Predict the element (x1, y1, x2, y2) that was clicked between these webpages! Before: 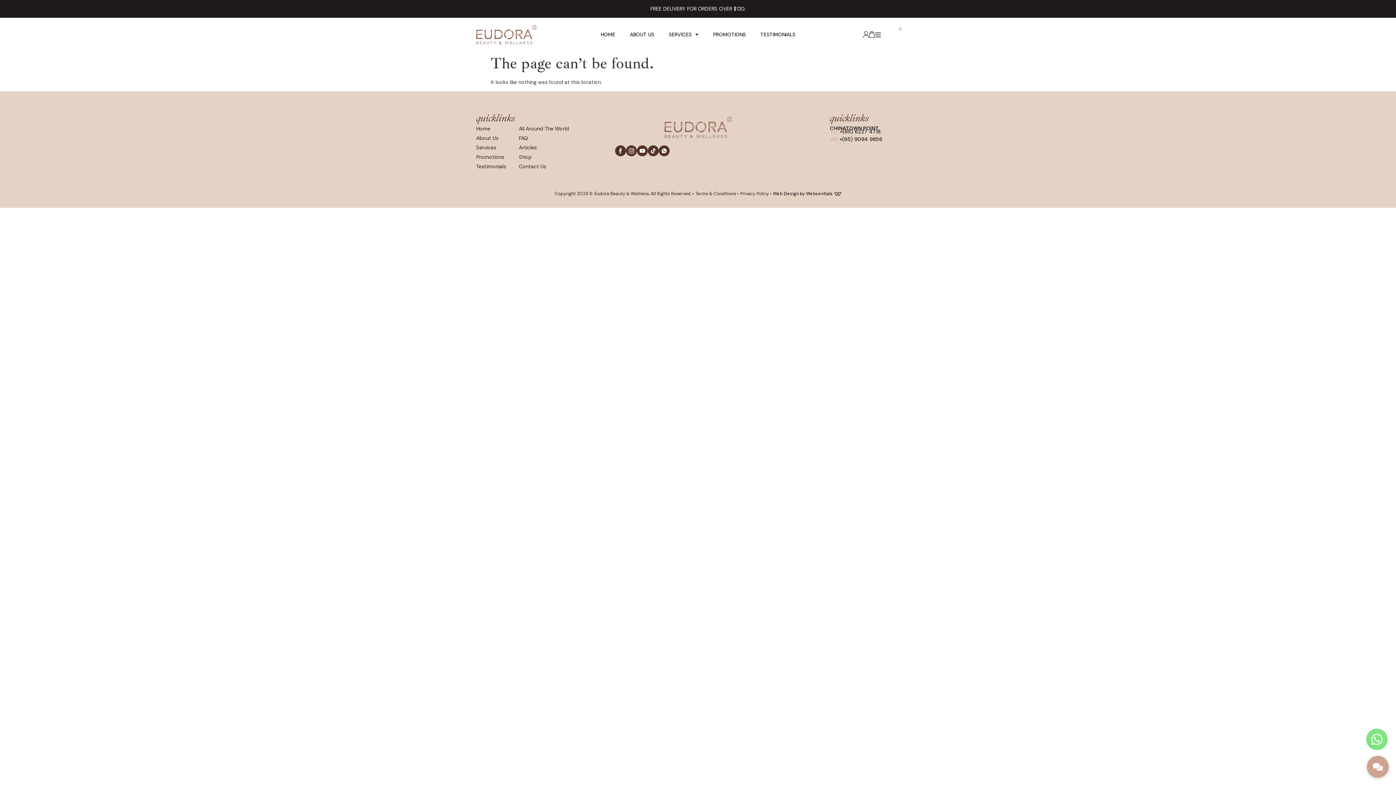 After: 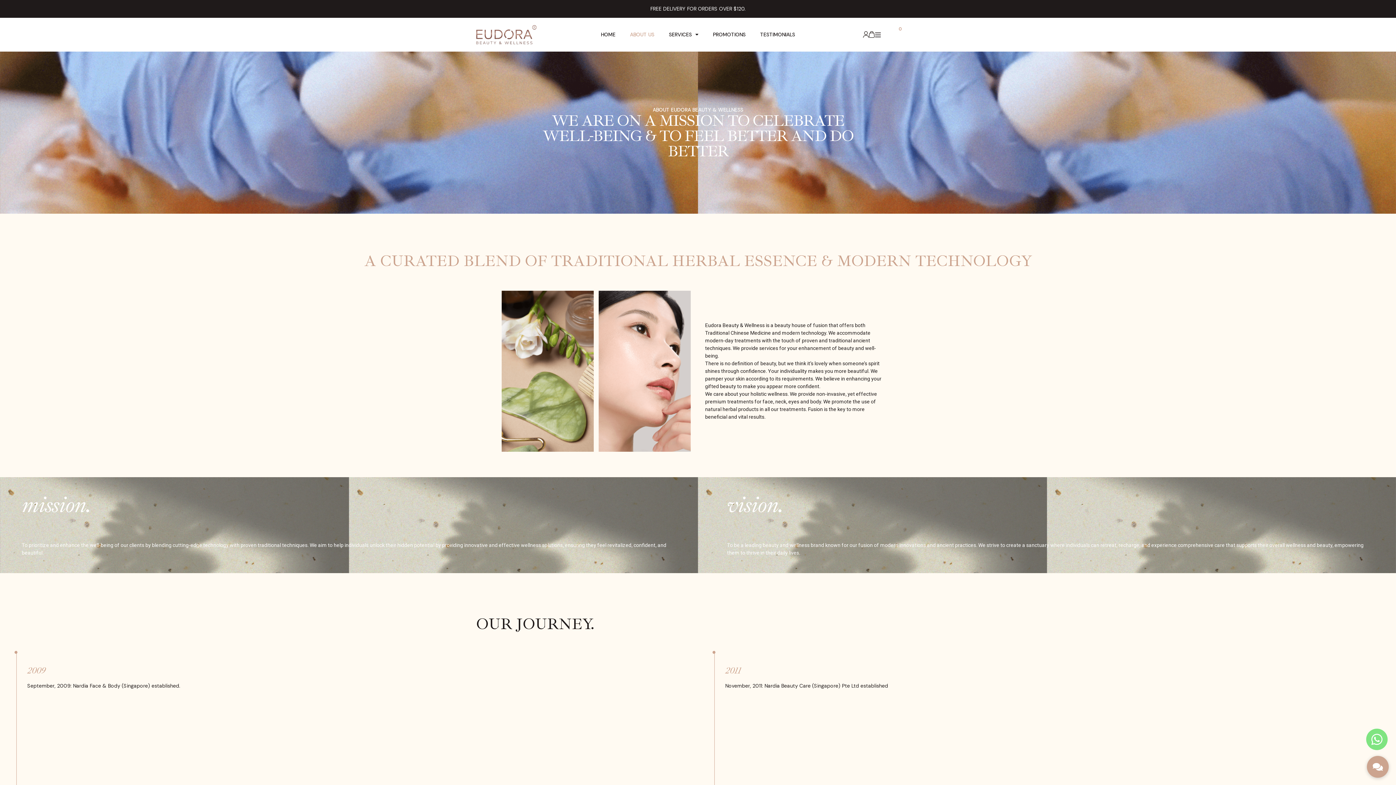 Action: label: About Us bbox: (476, 134, 519, 142)